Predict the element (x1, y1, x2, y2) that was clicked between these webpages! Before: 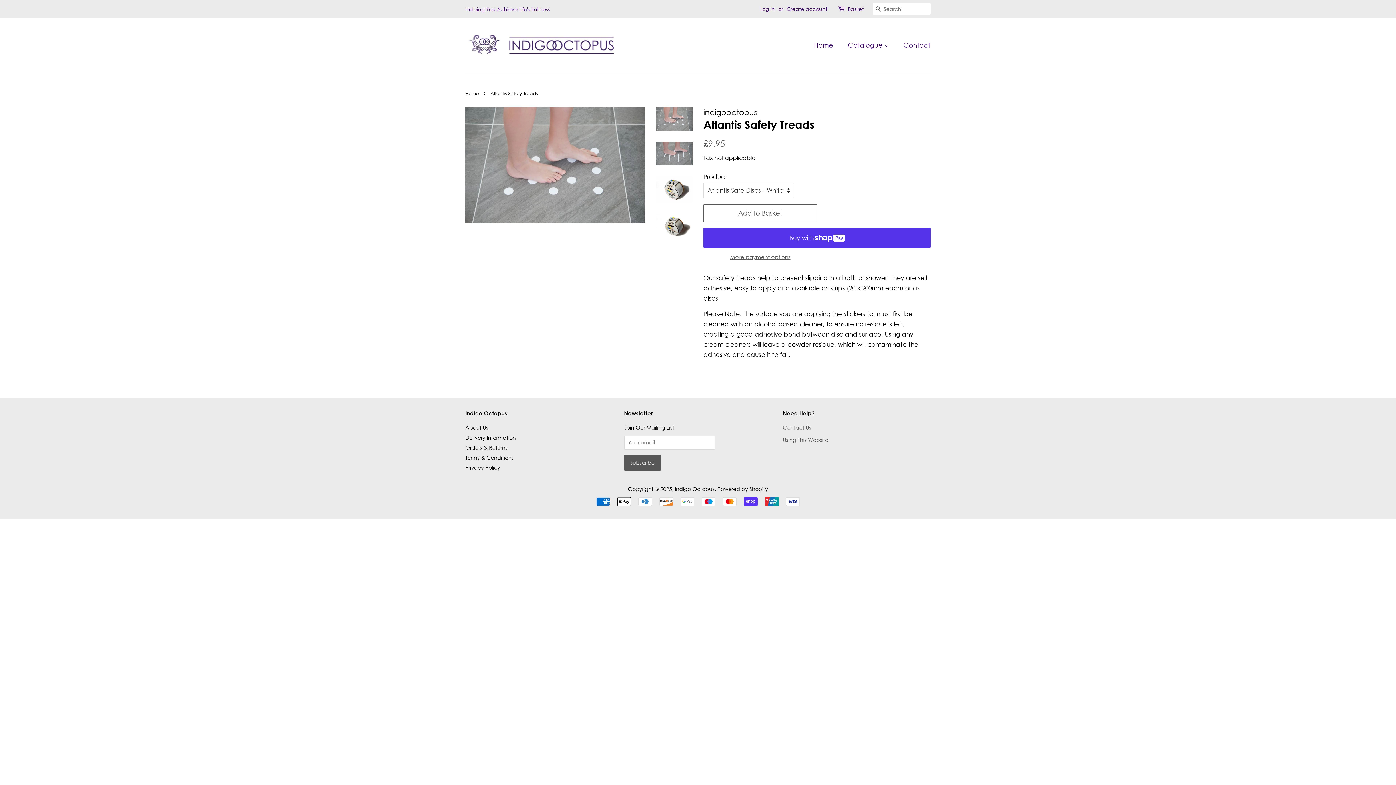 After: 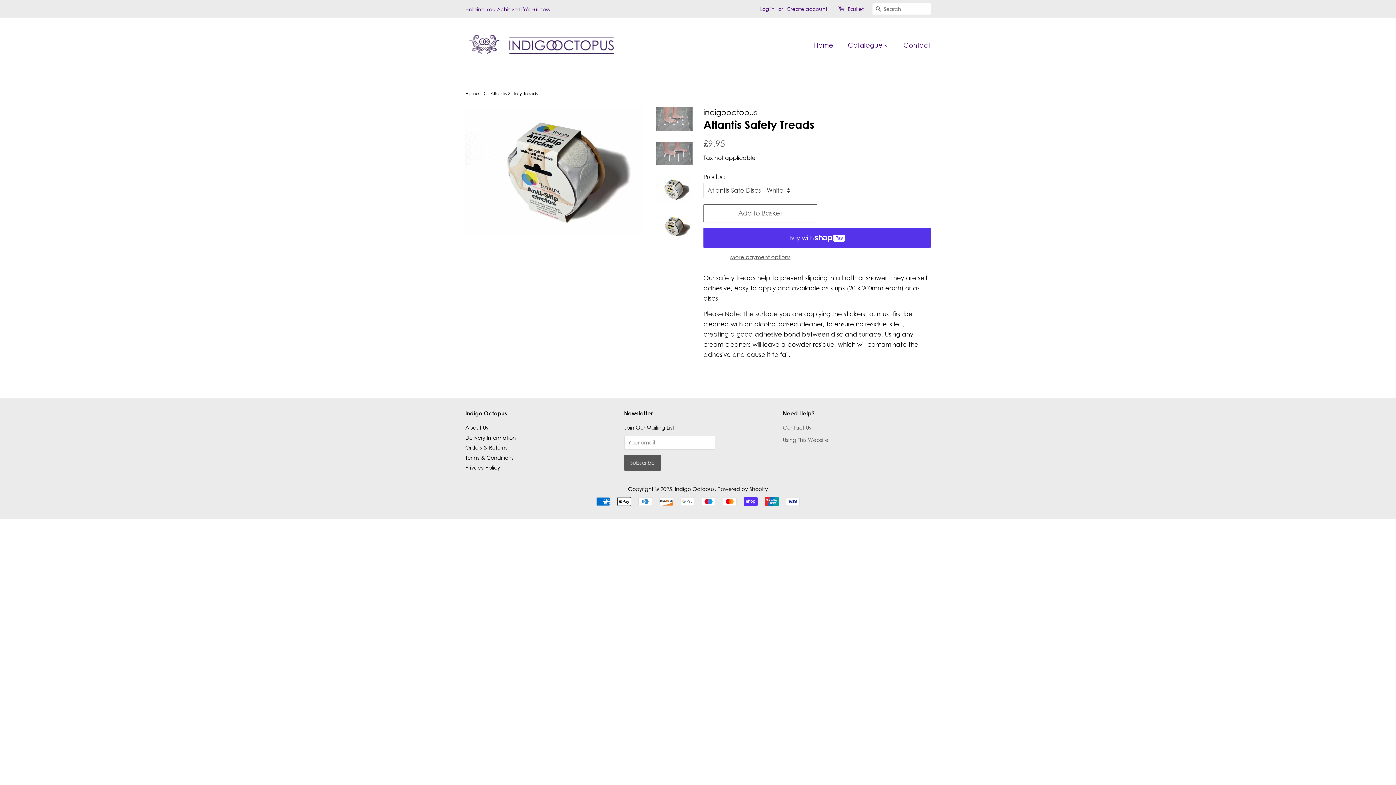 Action: bbox: (656, 176, 692, 202)